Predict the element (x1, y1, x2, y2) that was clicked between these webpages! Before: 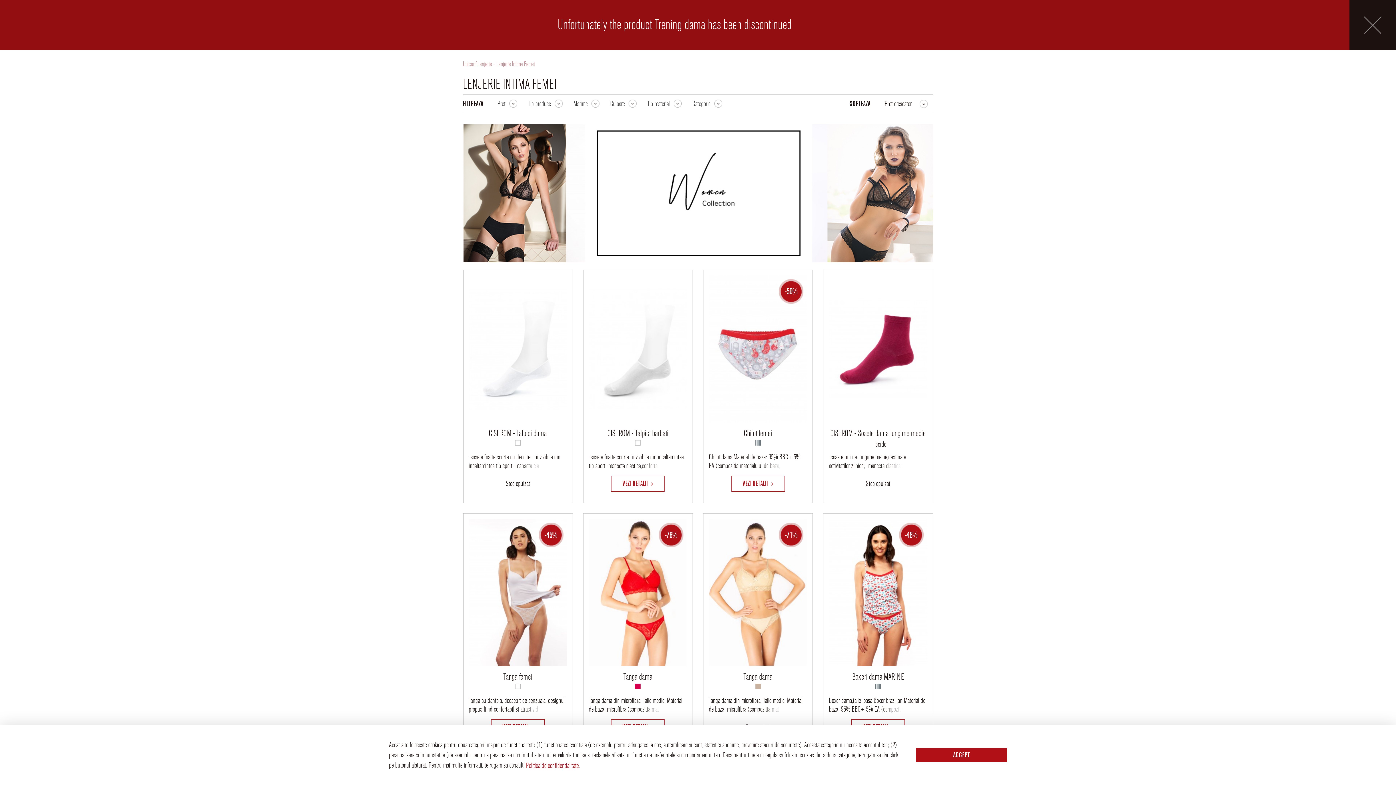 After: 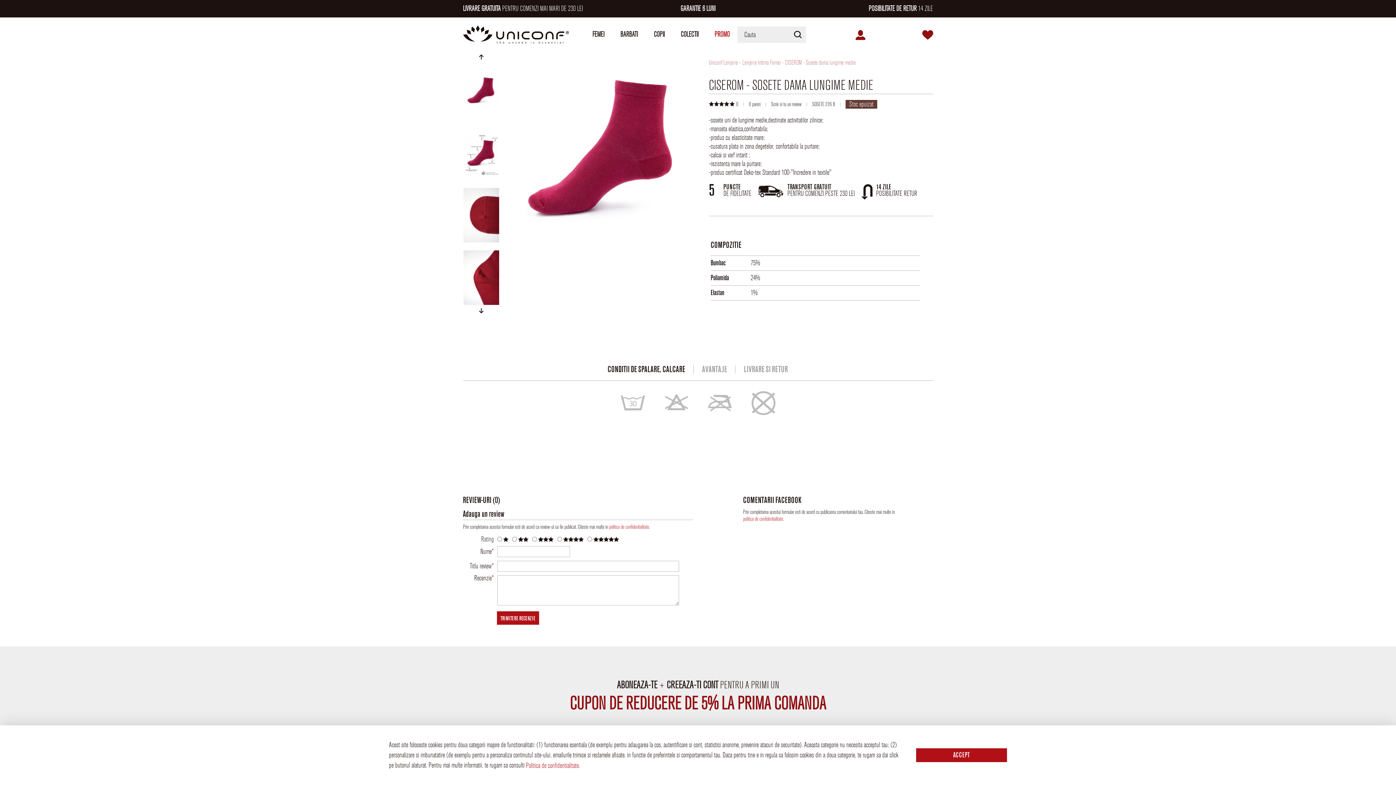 Action: bbox: (829, 275, 927, 422)